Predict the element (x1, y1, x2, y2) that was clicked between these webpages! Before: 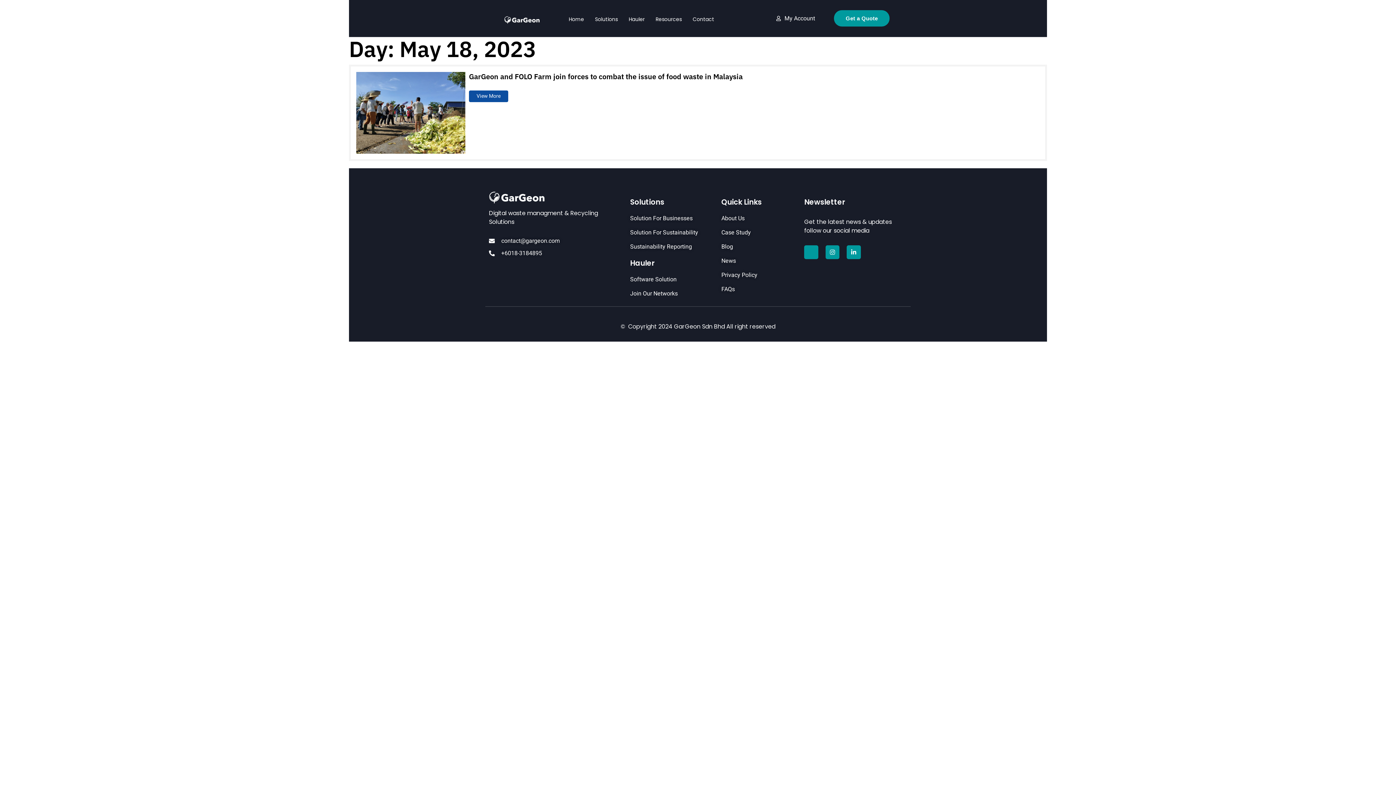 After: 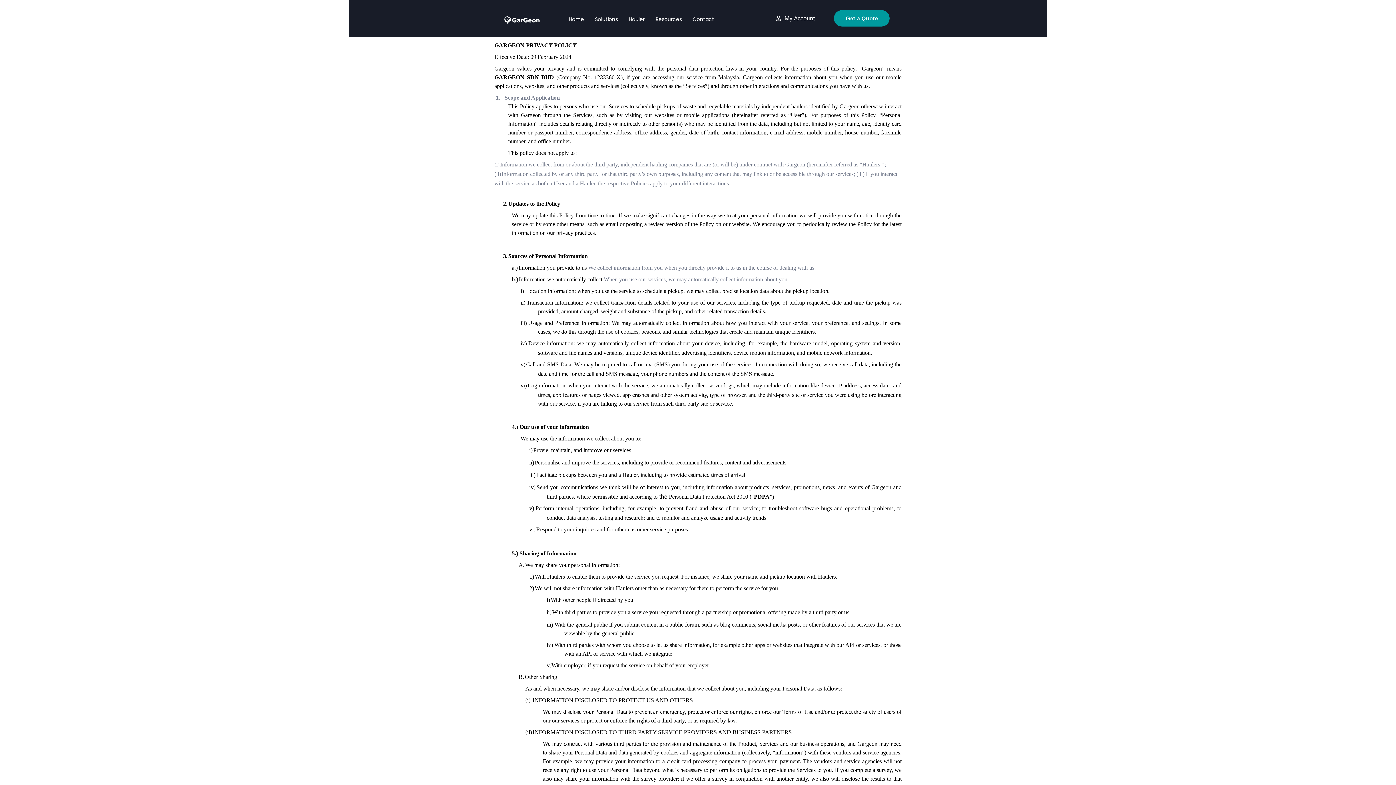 Action: bbox: (721, 270, 793, 279) label: Privacy Policy